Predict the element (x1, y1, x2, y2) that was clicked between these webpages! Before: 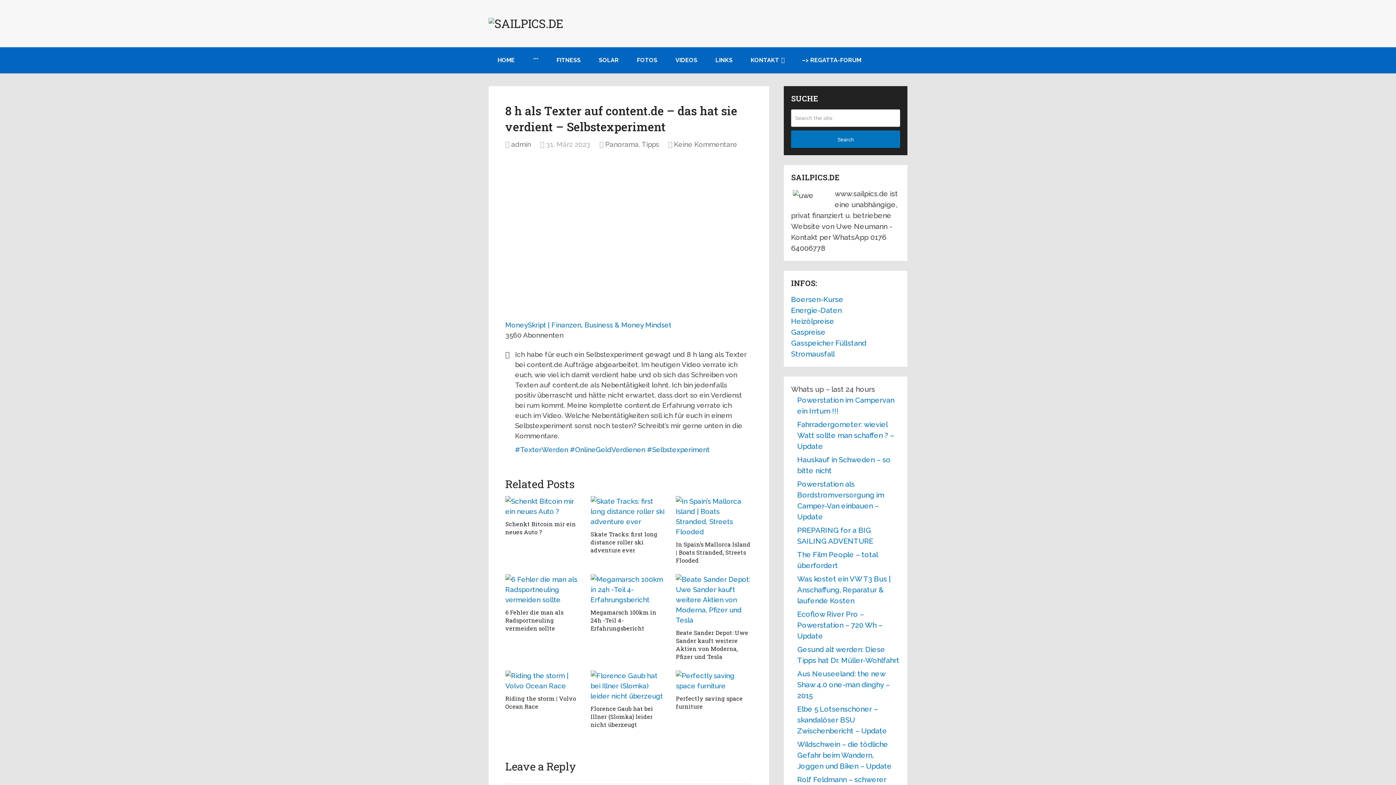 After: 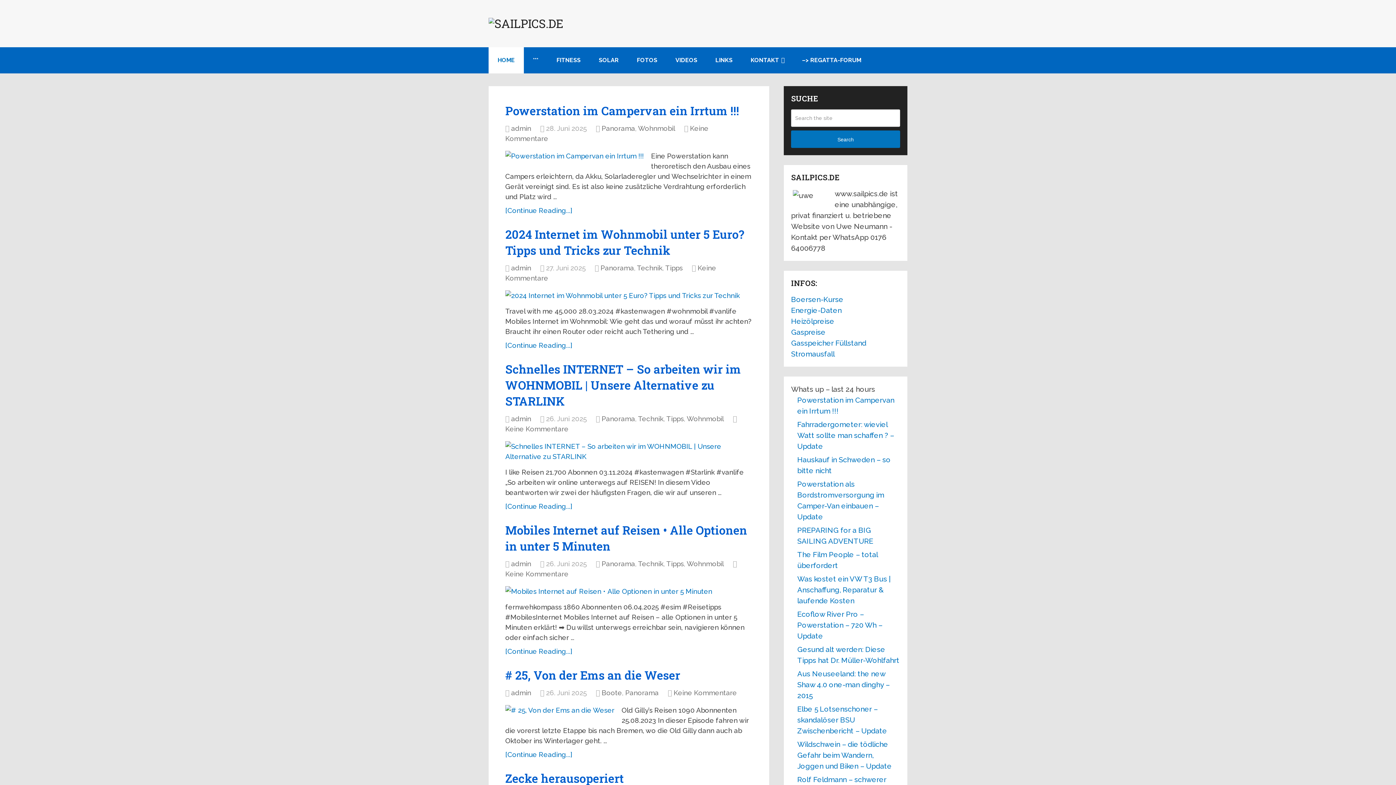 Action: bbox: (488, 17, 660, 29)